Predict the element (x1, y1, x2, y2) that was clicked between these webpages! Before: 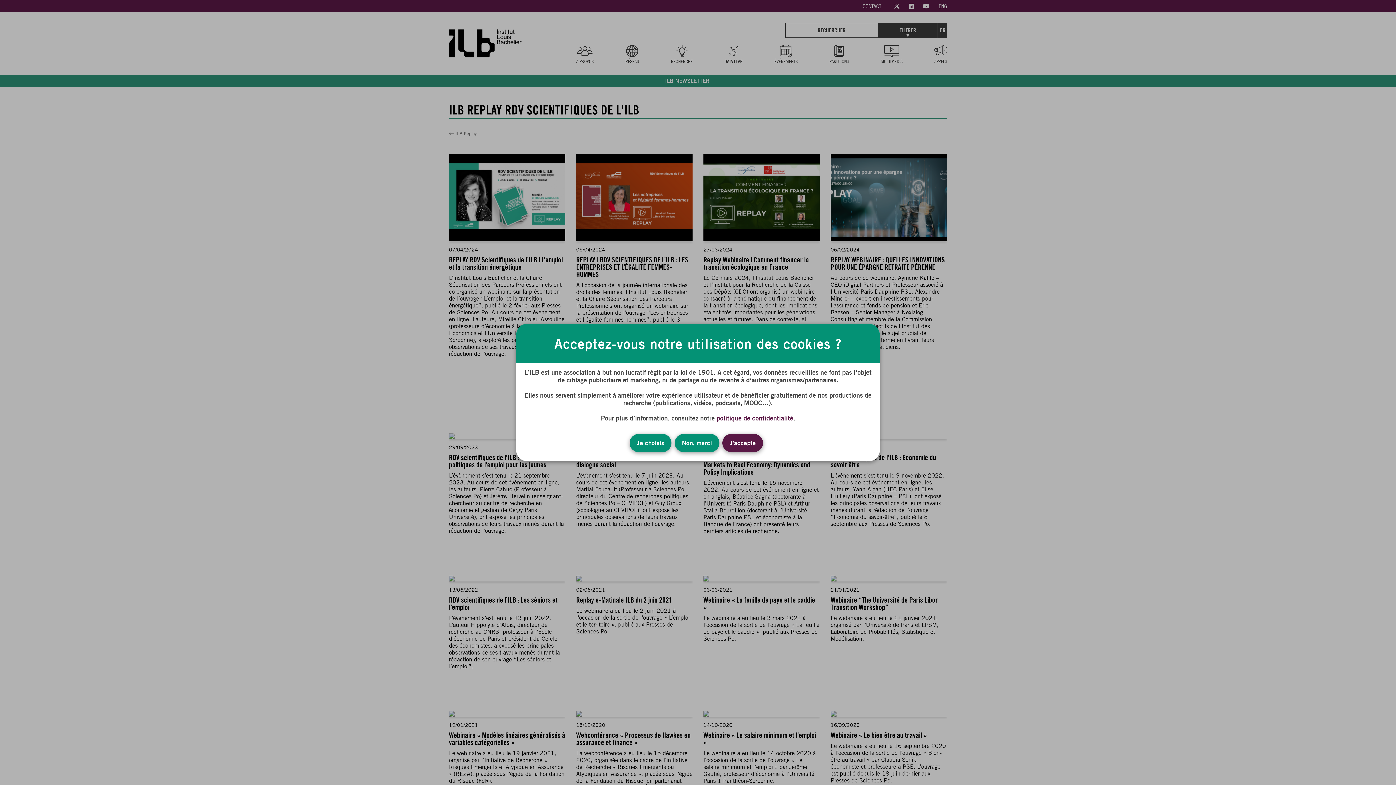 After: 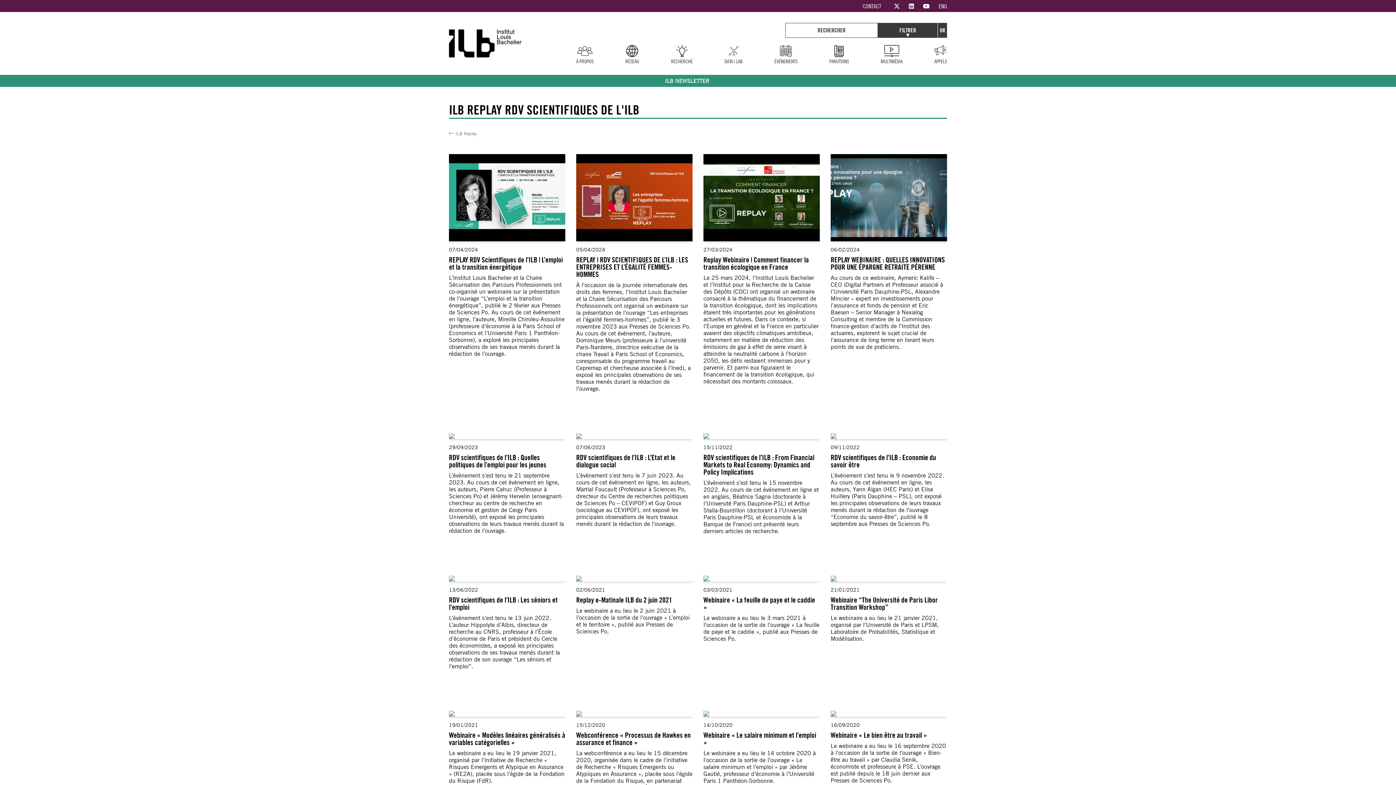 Action: bbox: (722, 434, 763, 452) label: J'accepte